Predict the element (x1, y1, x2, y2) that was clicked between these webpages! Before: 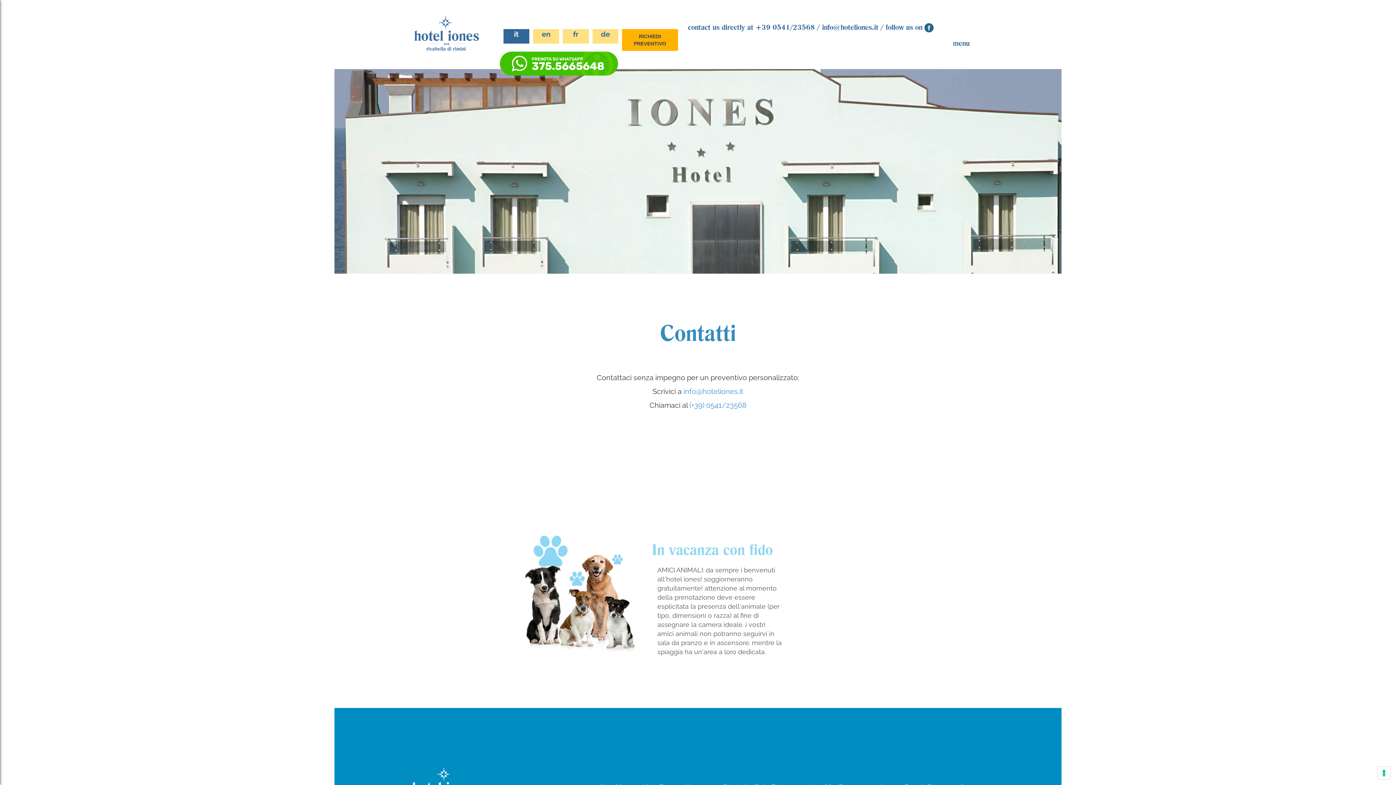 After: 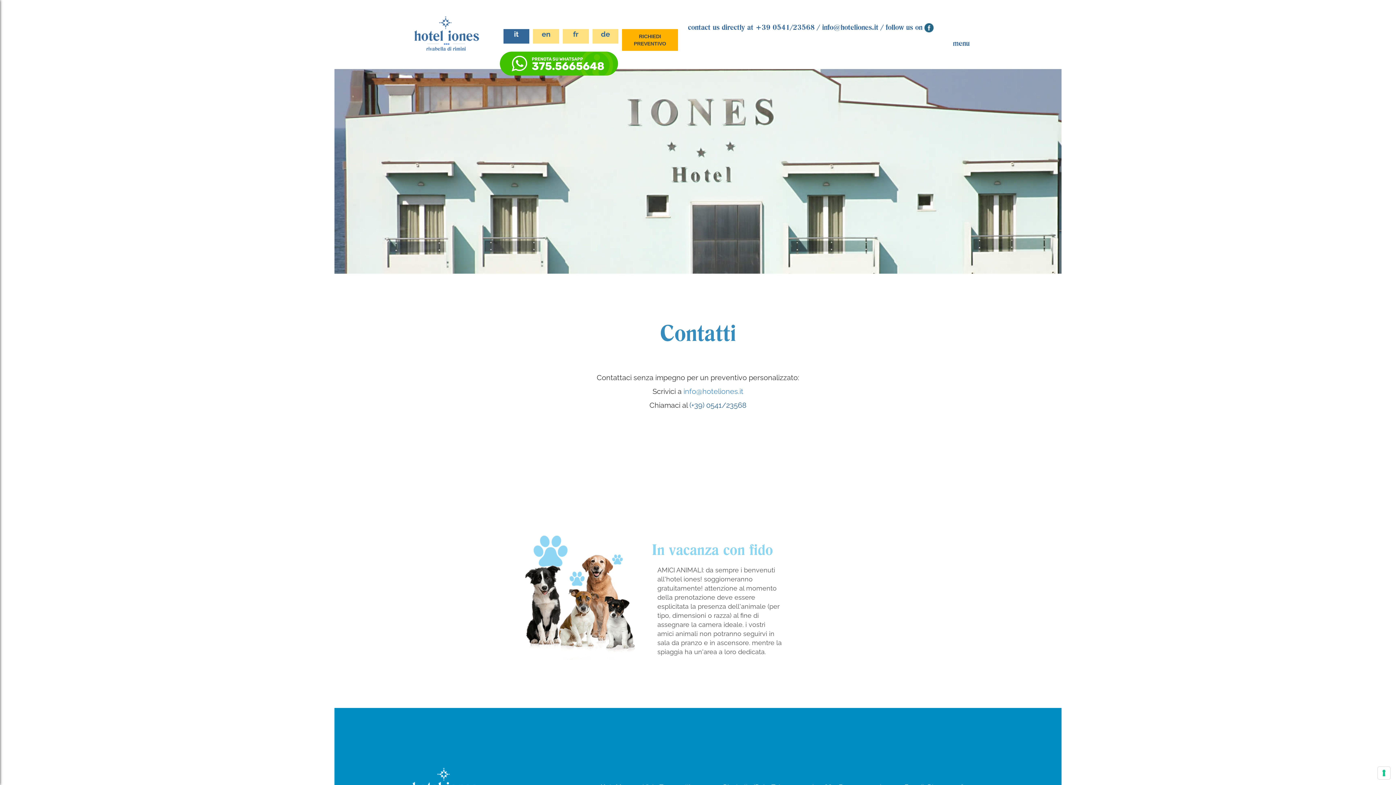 Action: label: (+39) 0541/23568 bbox: (689, 401, 746, 409)